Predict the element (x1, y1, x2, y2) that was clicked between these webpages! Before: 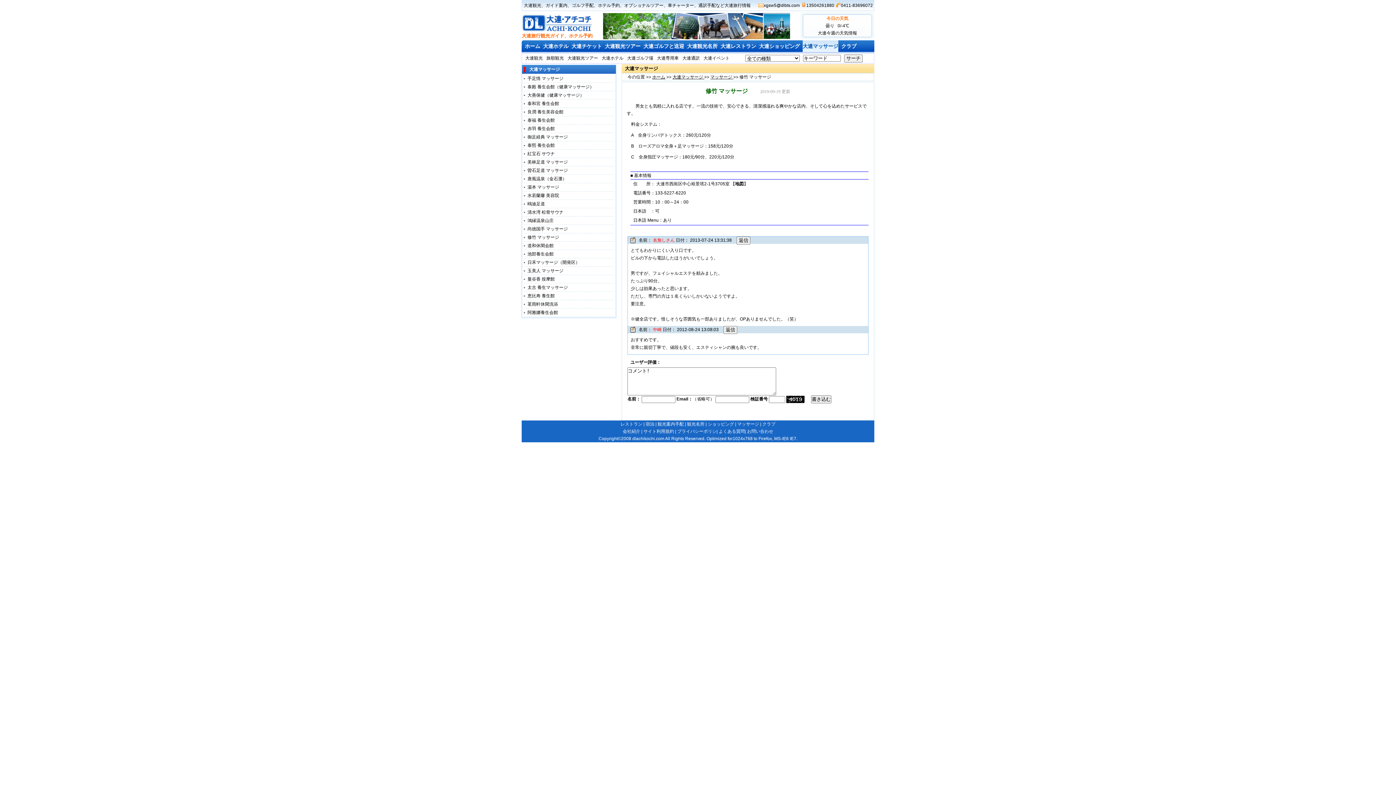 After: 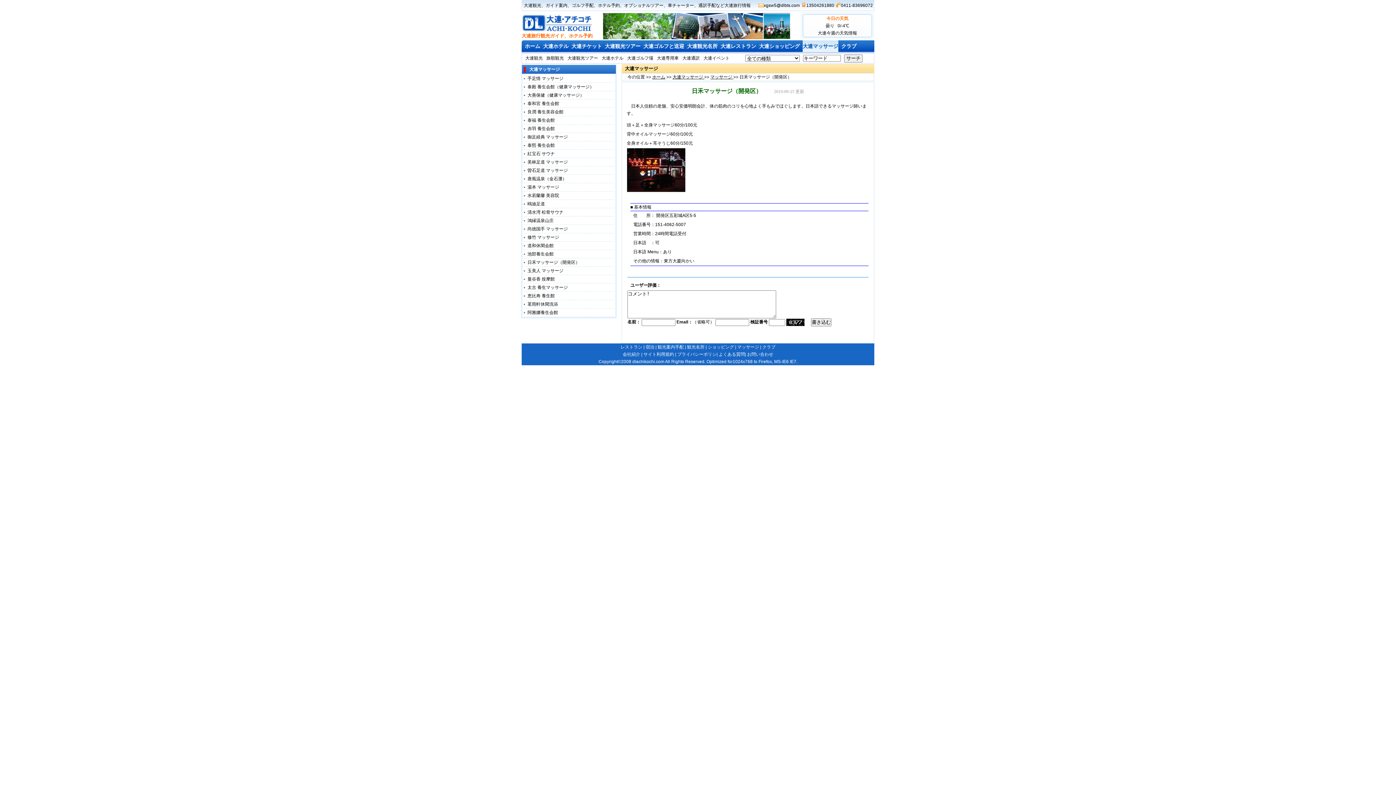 Action: bbox: (527, 260, 580, 265) label: 日禾マッサージ（開発区）